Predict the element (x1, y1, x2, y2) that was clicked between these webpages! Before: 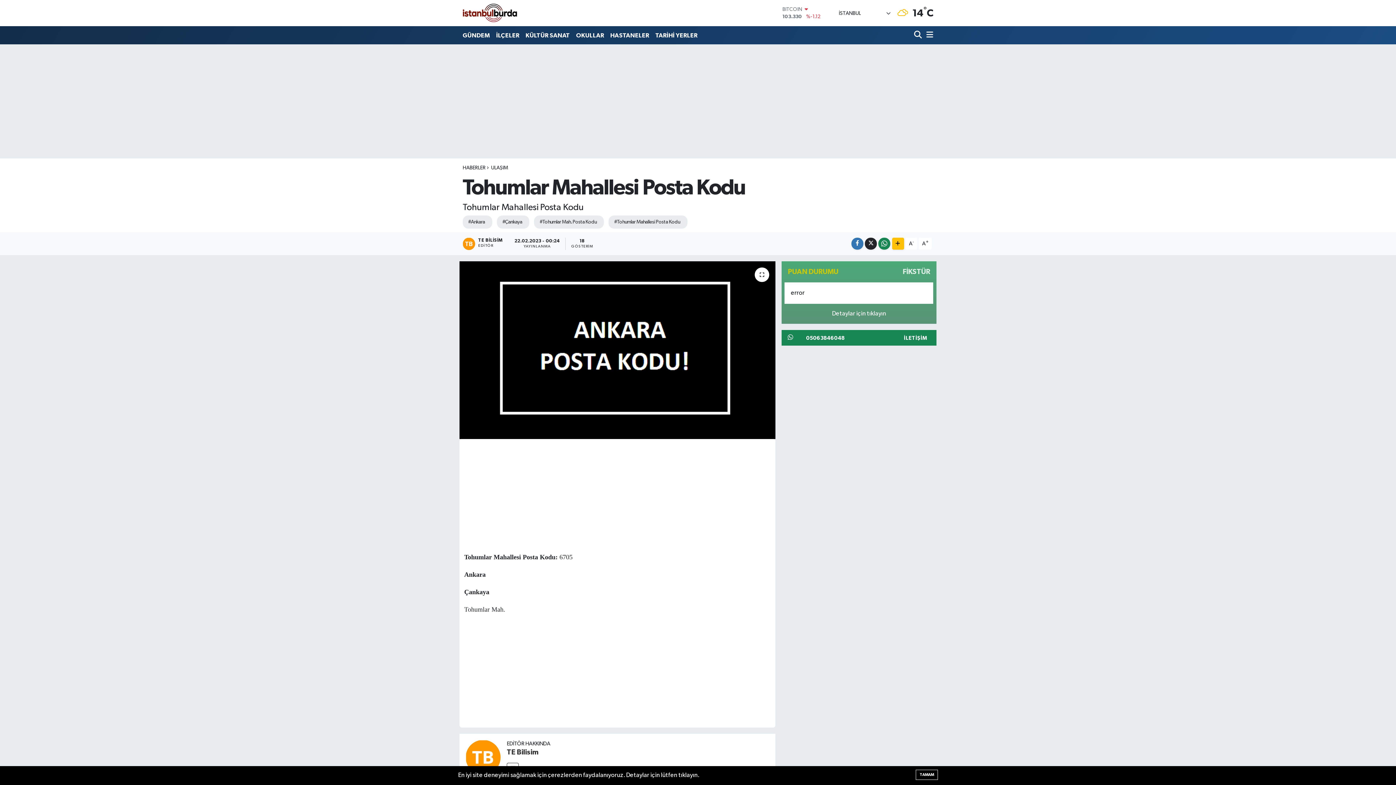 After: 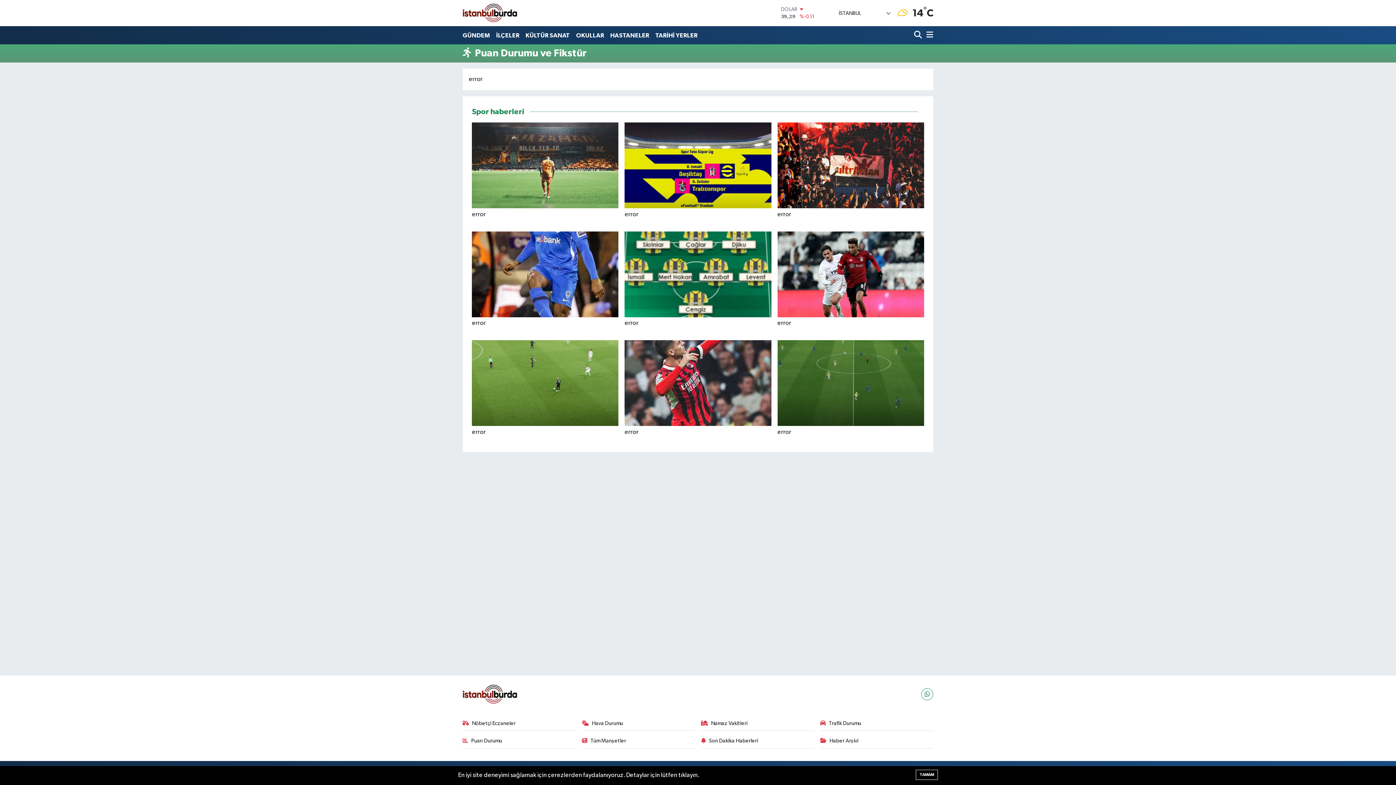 Action: bbox: (827, 307, 890, 320) label: Detaylar için tıklayın